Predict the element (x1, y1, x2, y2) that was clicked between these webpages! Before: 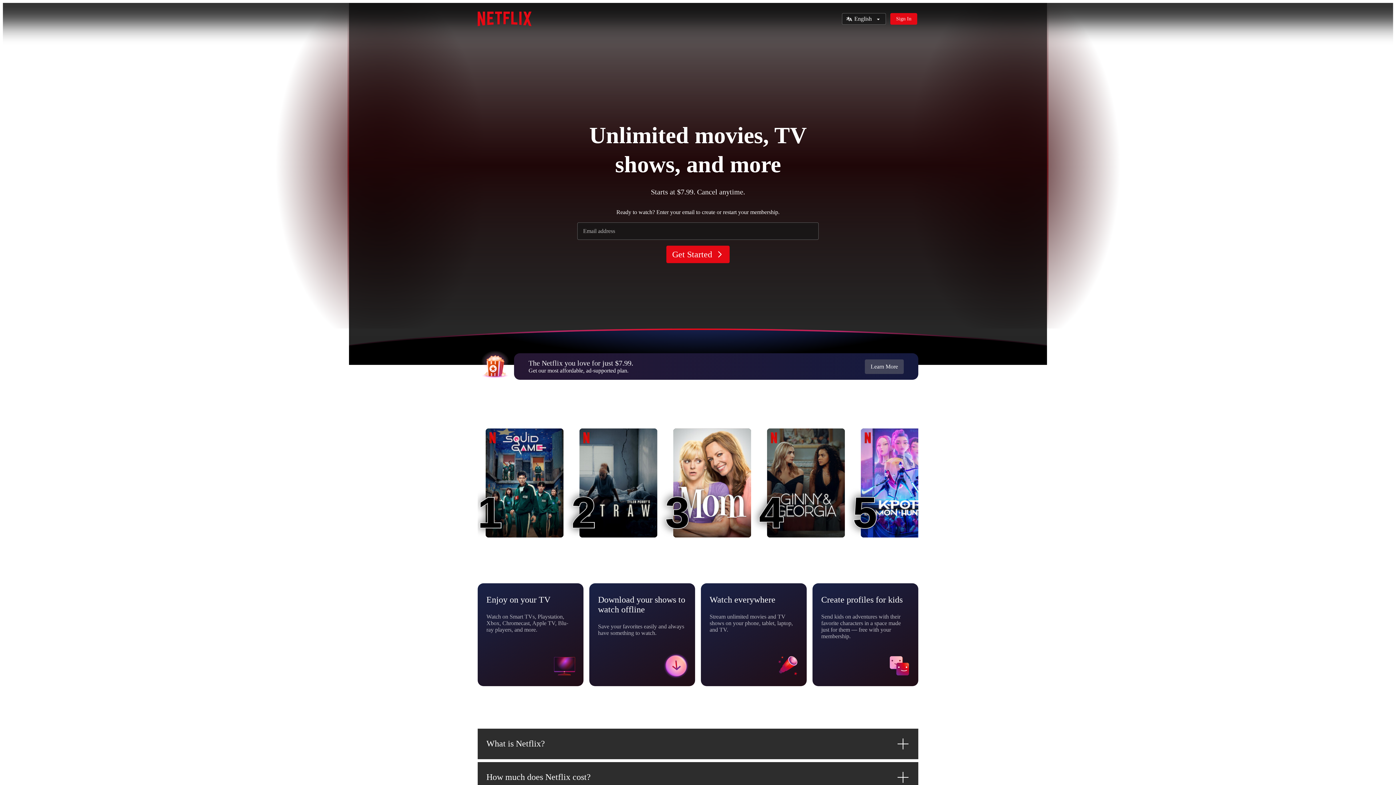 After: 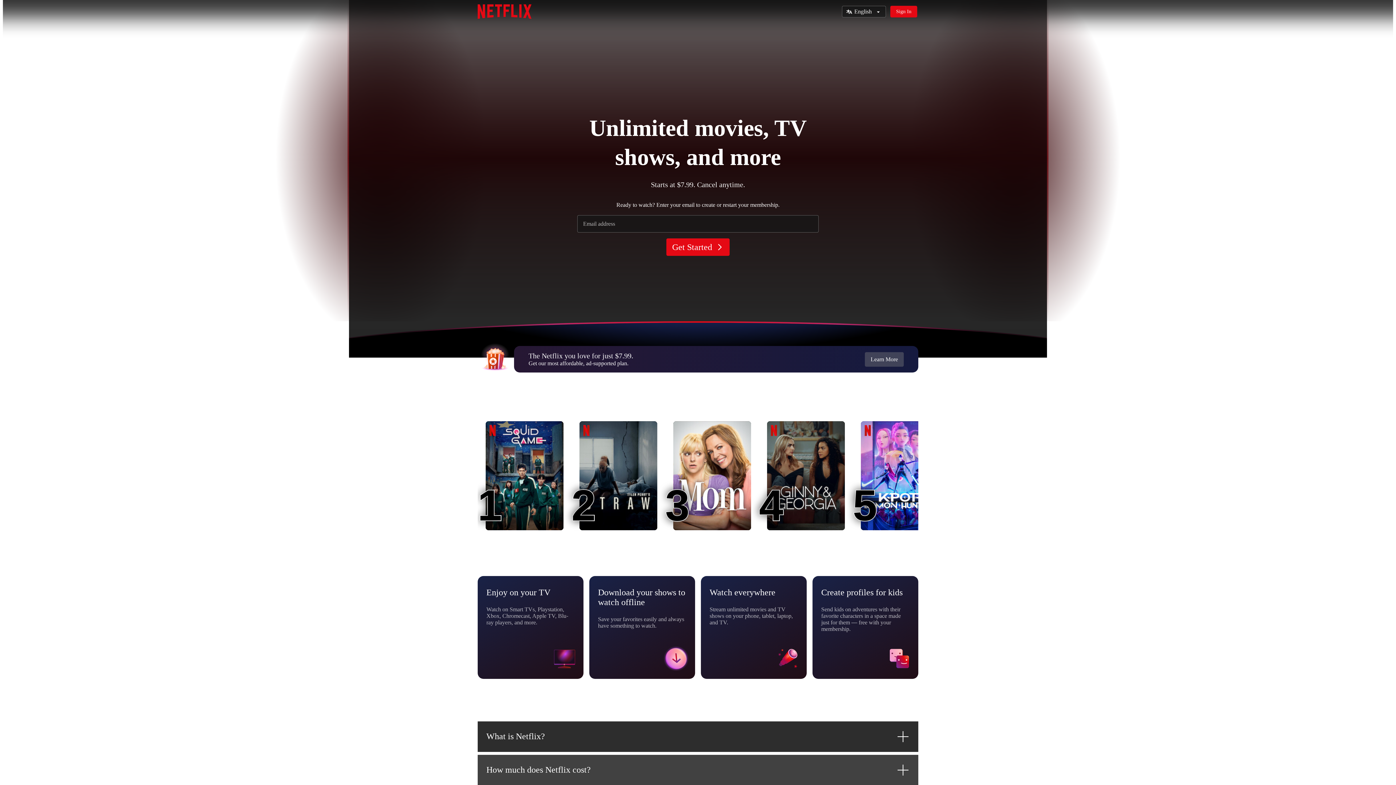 Action: bbox: (477, 762, 918, 792) label: How much does Netflix cost?